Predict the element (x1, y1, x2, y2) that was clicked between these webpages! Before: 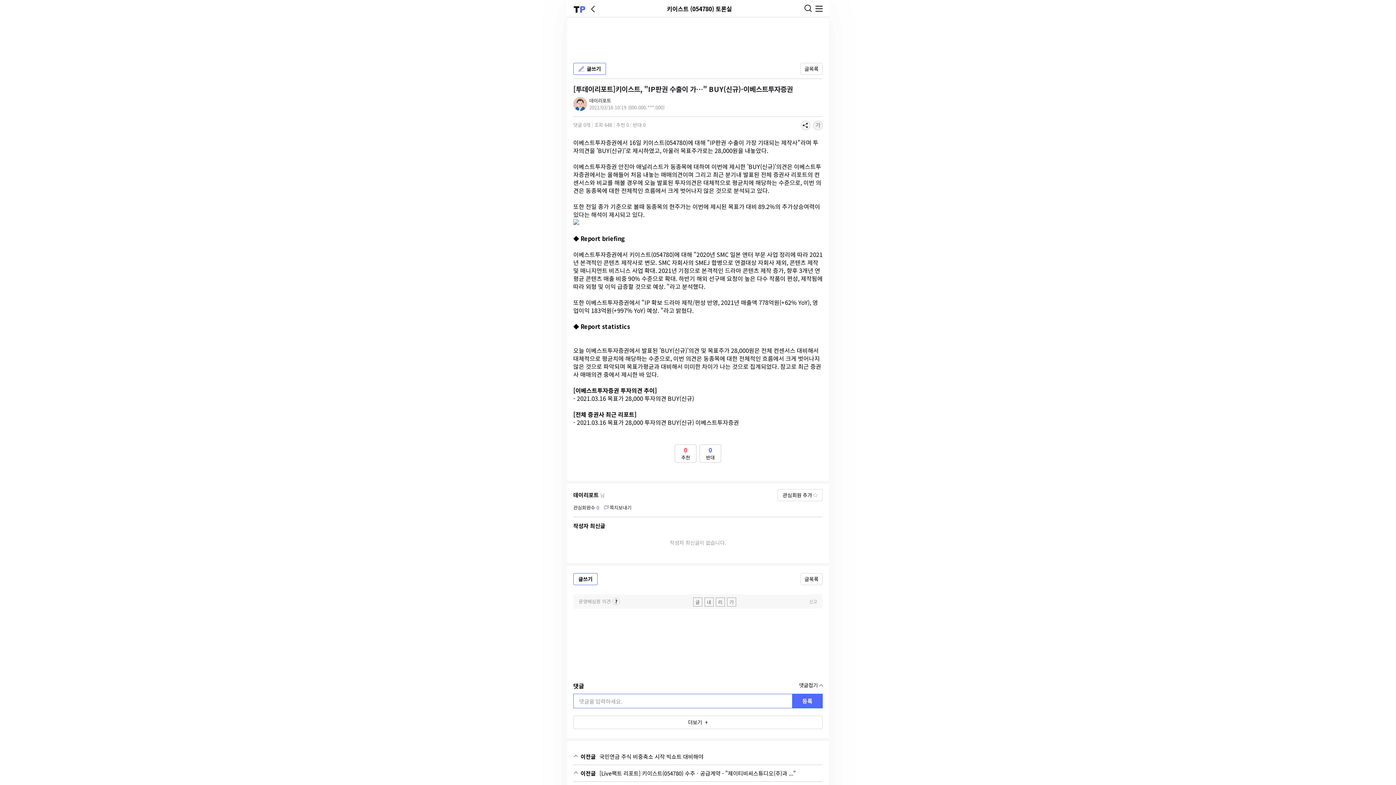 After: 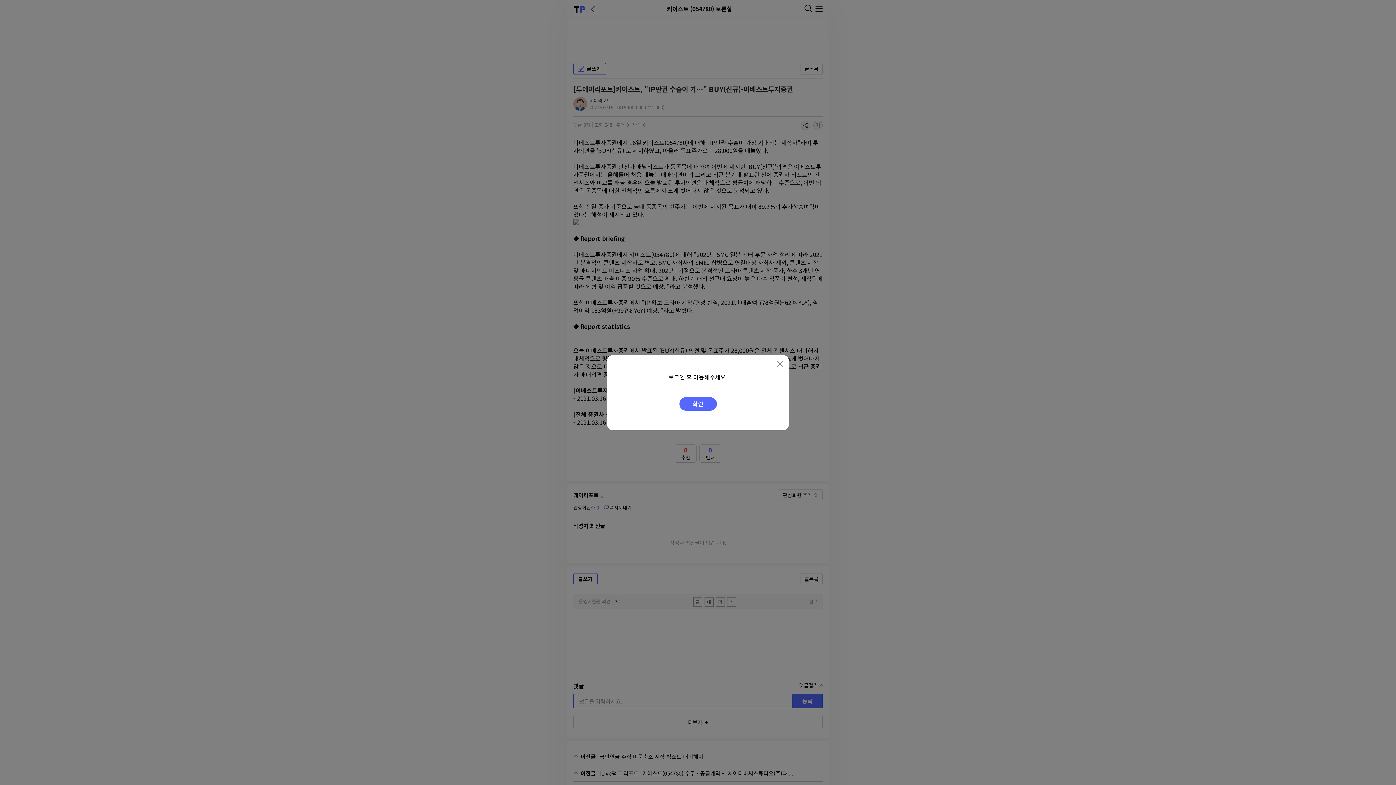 Action: label: 내 bbox: (704, 597, 713, 606)